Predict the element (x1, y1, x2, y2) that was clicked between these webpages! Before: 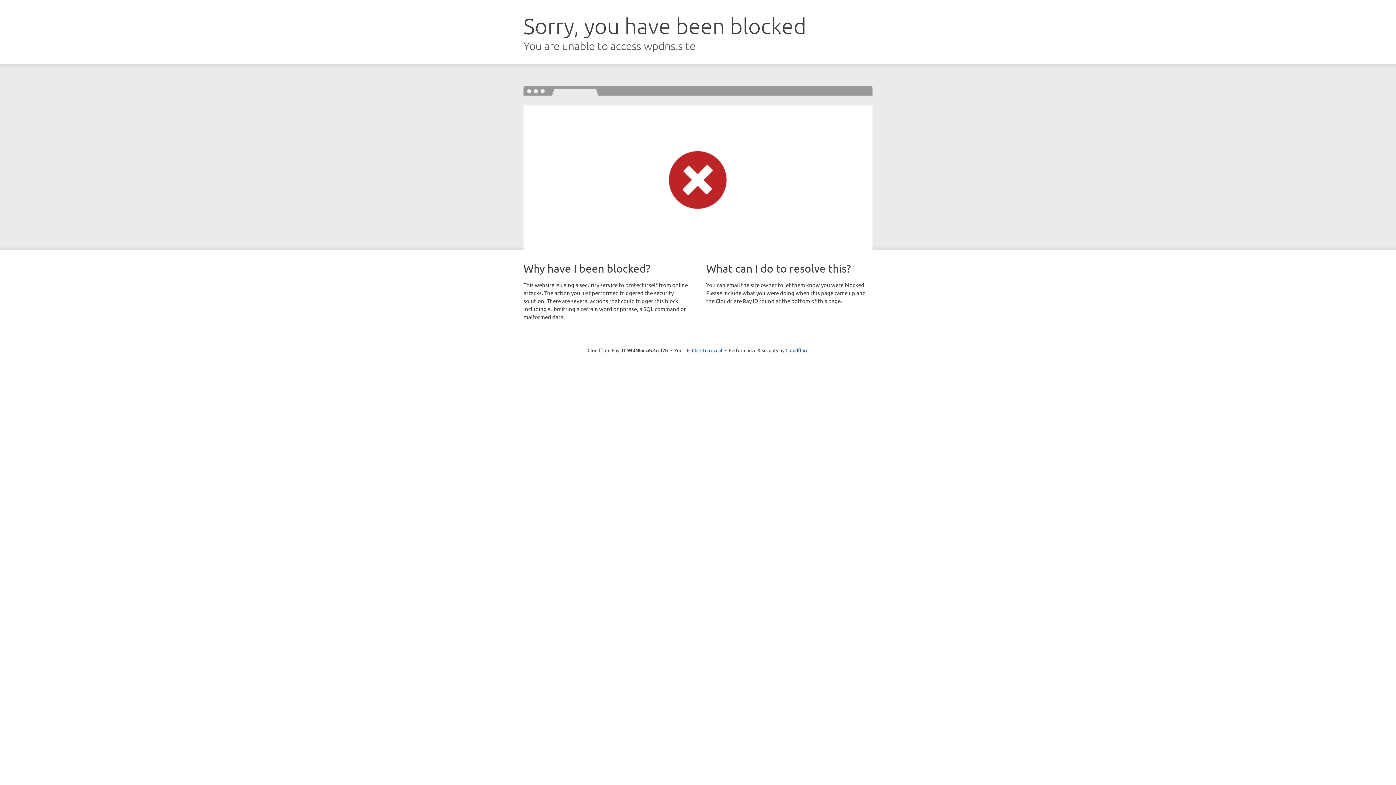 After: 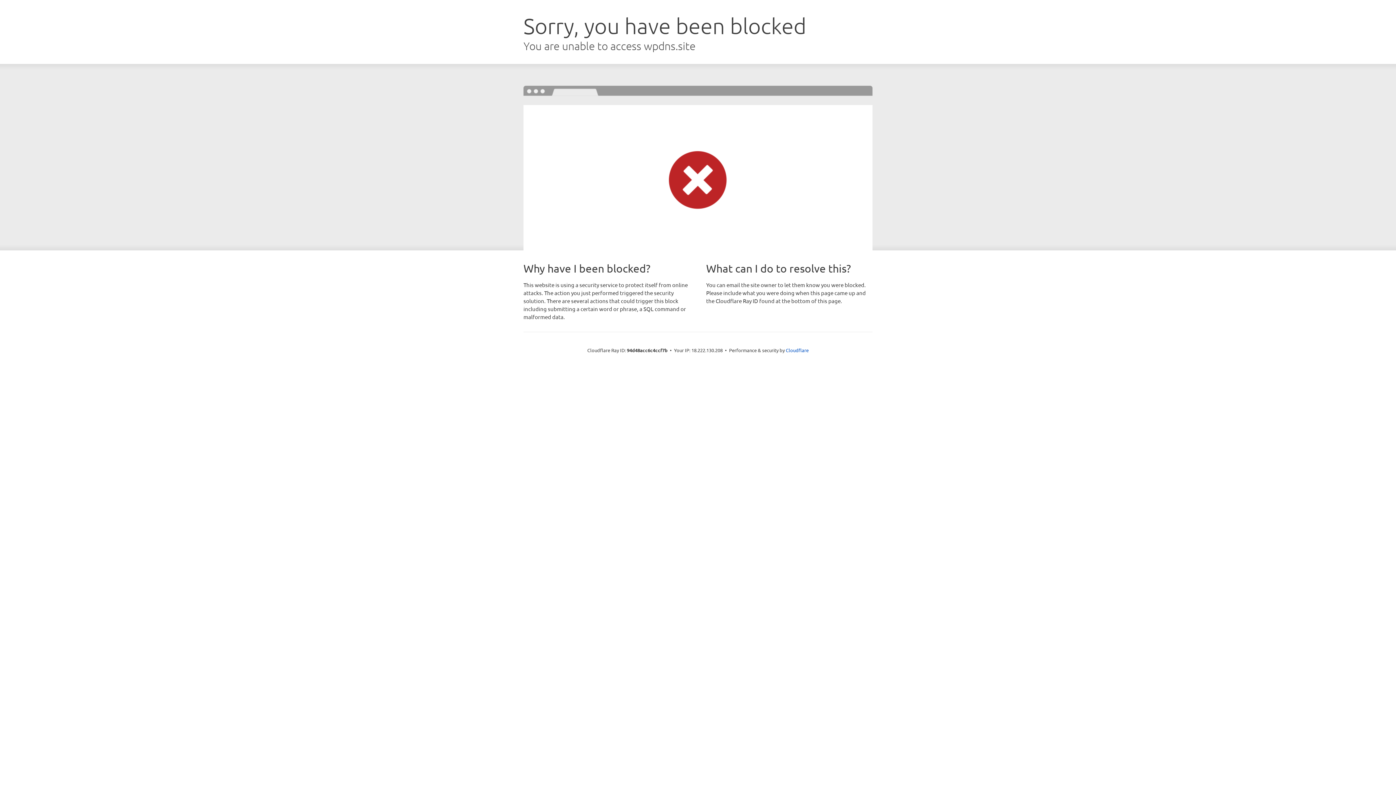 Action: label: Click to reveal bbox: (692, 346, 722, 353)